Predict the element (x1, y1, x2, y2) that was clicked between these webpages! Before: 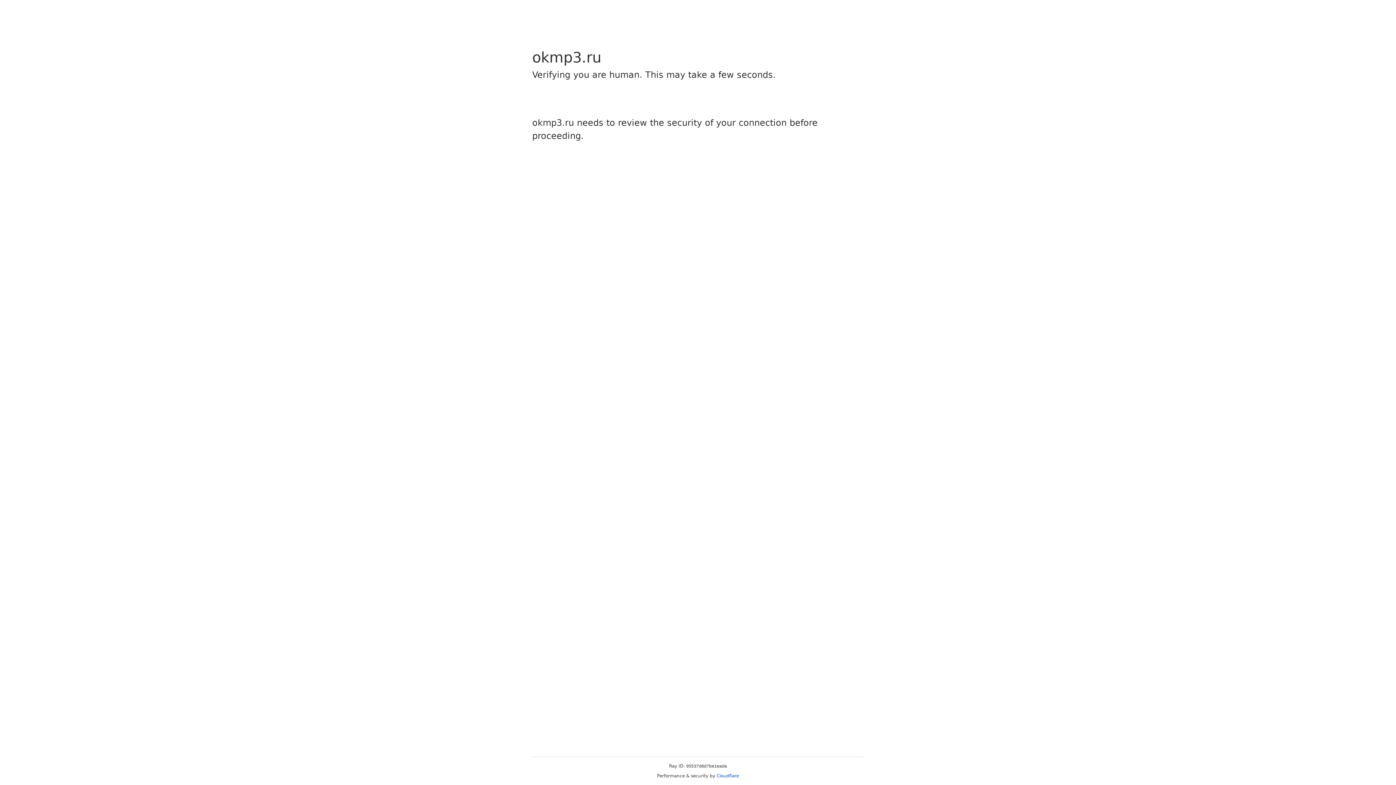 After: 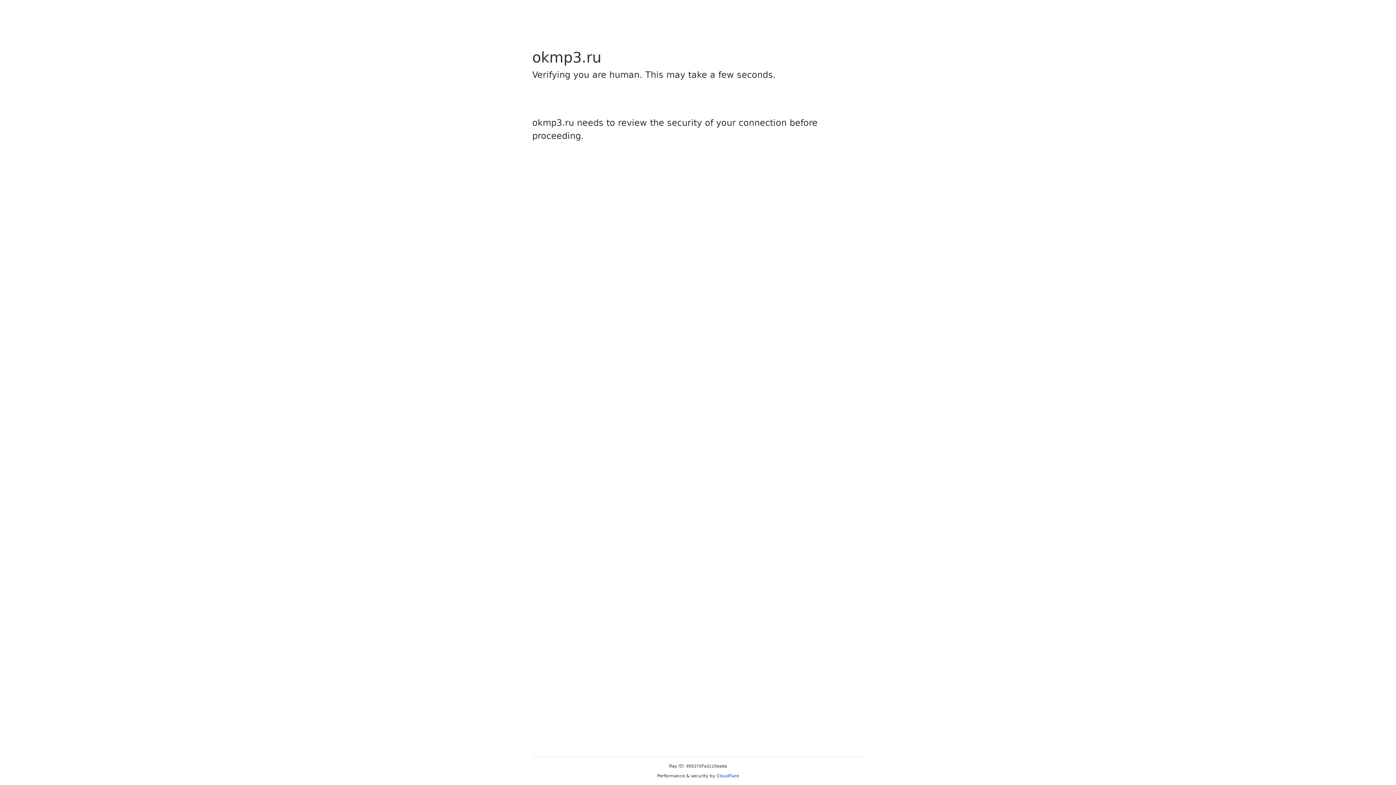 Action: label: Cloudflare bbox: (716, 773, 739, 778)